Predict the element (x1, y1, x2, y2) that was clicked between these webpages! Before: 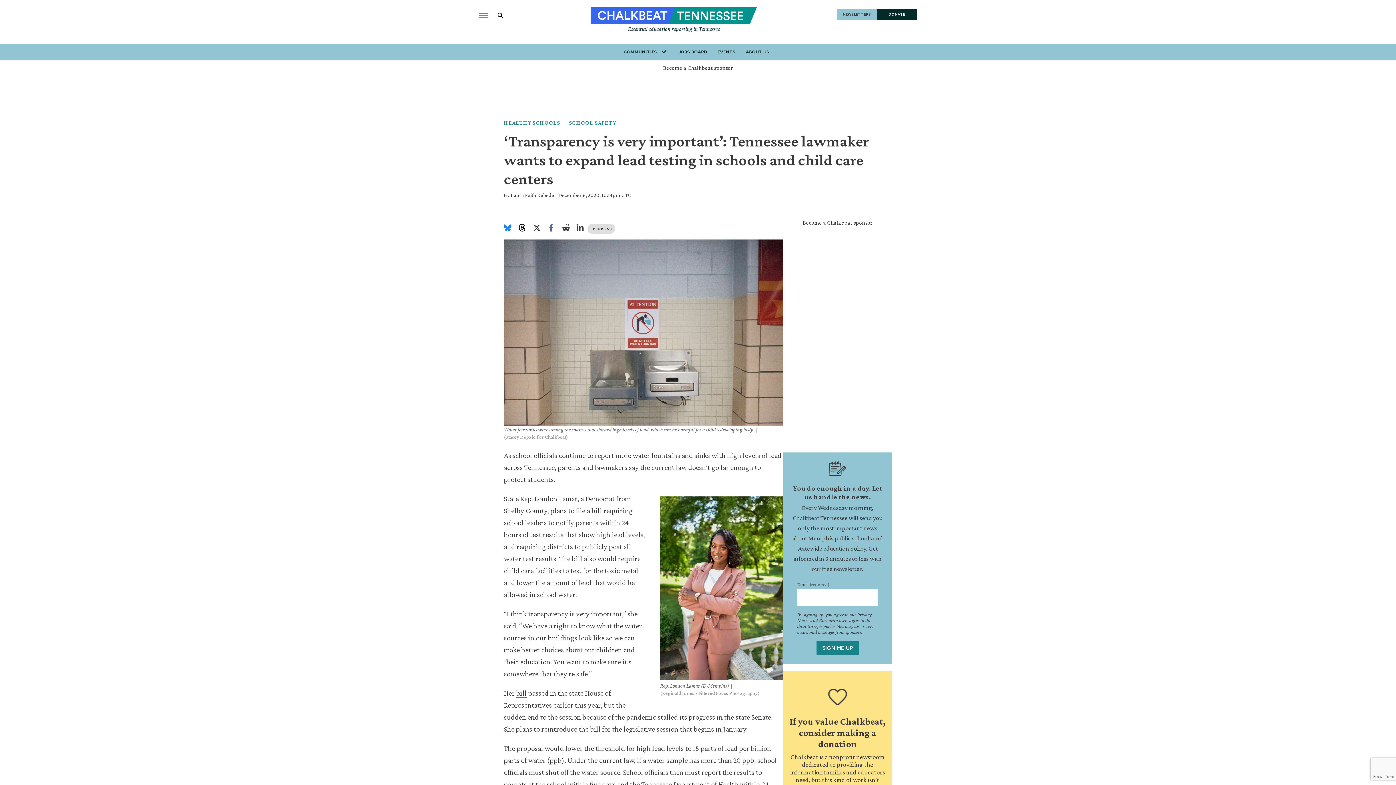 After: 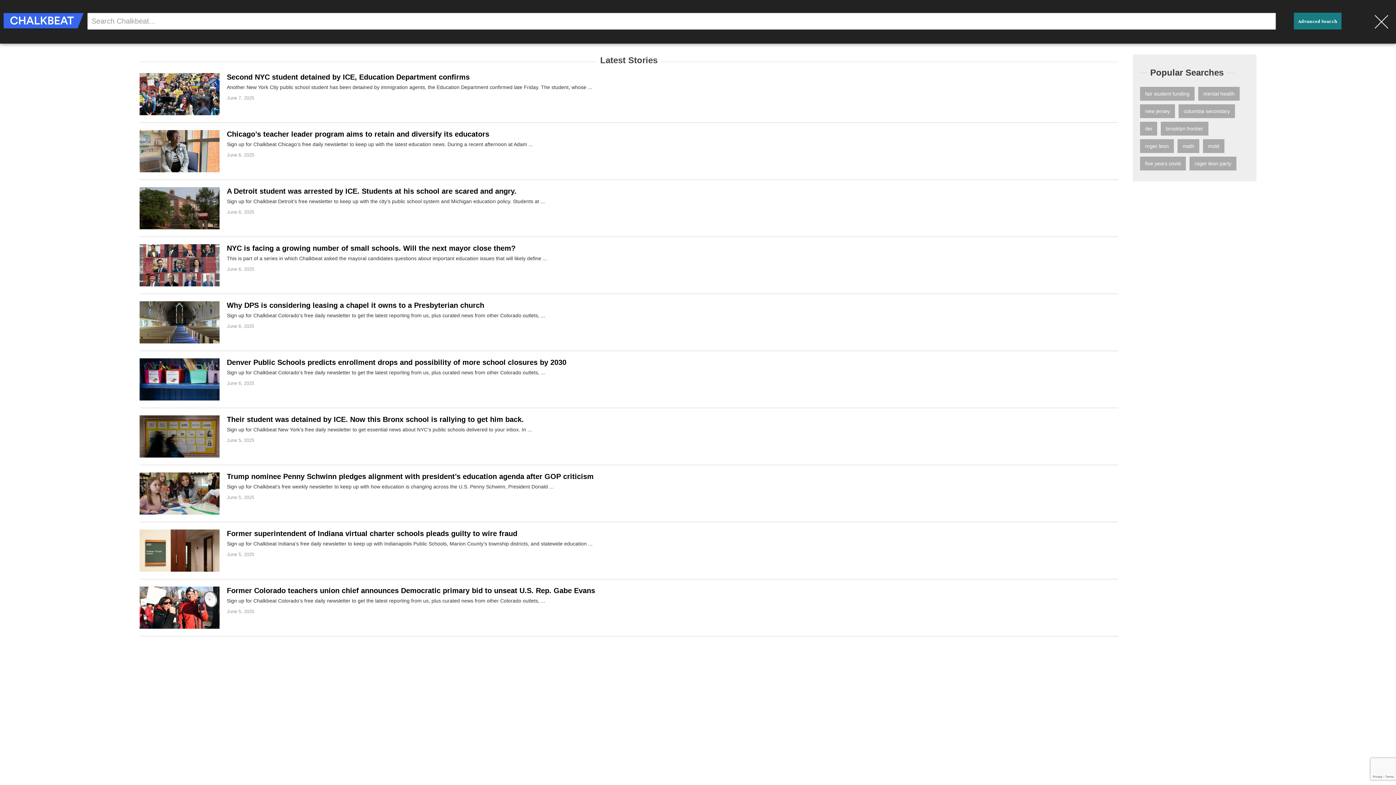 Action: bbox: (497, 7, 514, 24) label: SHOW SEARCH